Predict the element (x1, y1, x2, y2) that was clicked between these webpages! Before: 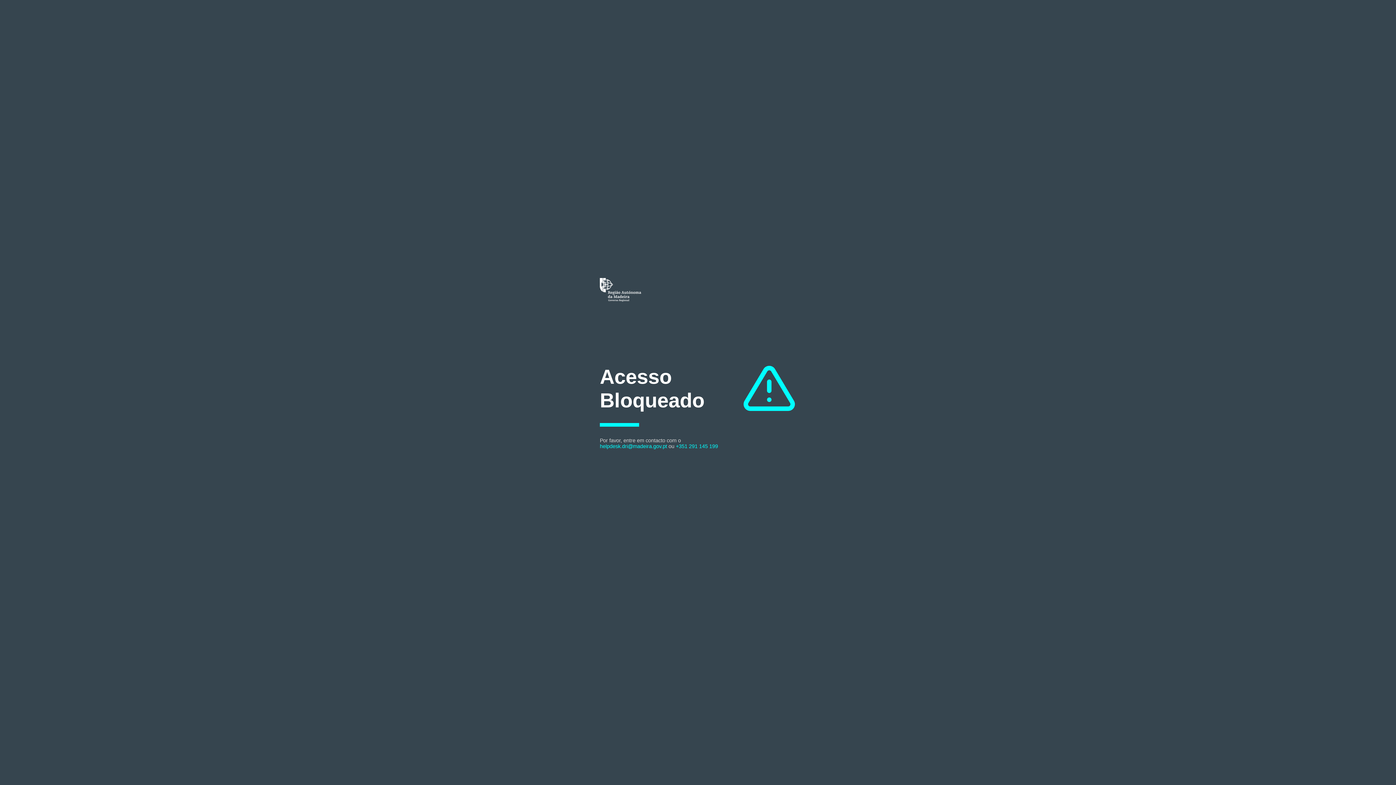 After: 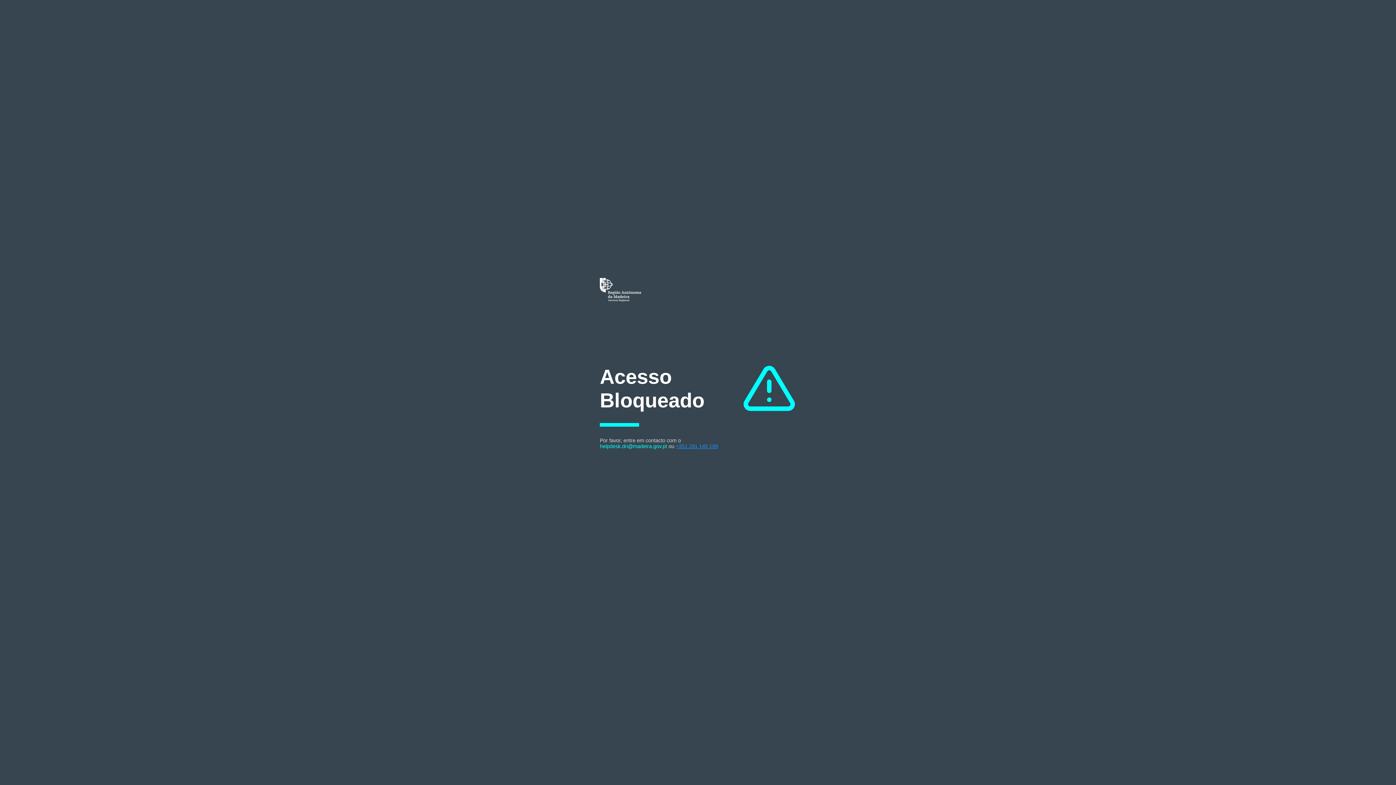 Action: bbox: (676, 443, 718, 449) label: +351 291 145 199